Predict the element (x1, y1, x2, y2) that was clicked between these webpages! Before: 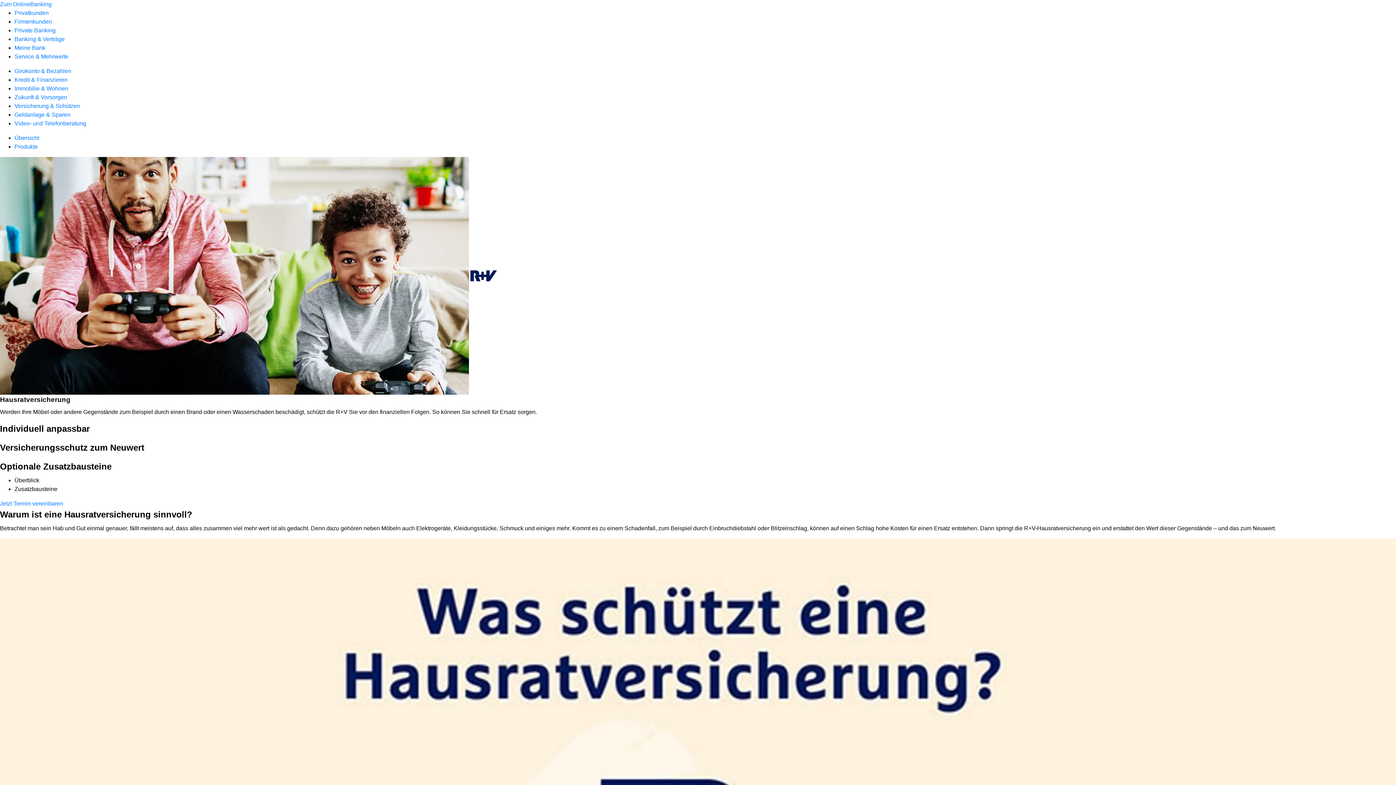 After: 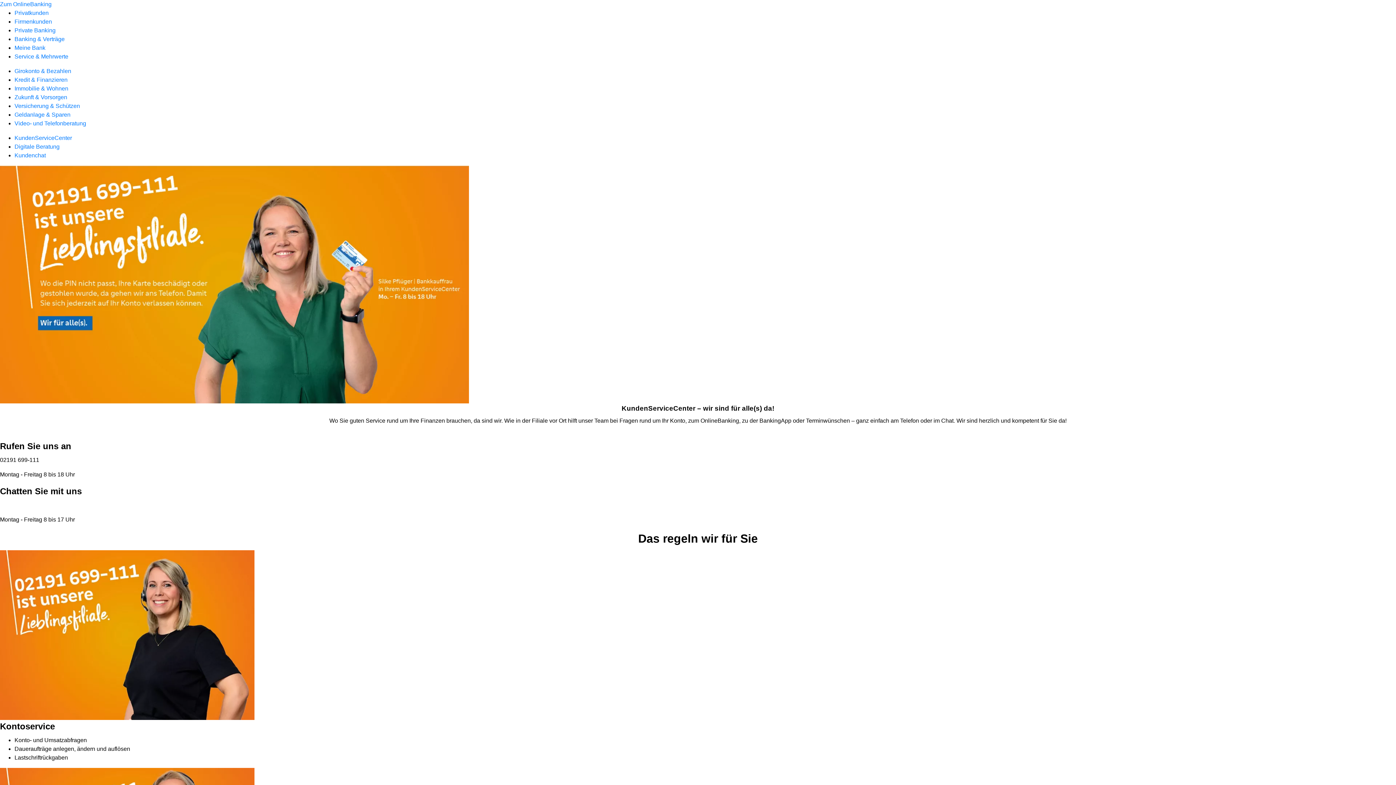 Action: bbox: (14, 120, 86, 126) label: Video- und Telefonberatung